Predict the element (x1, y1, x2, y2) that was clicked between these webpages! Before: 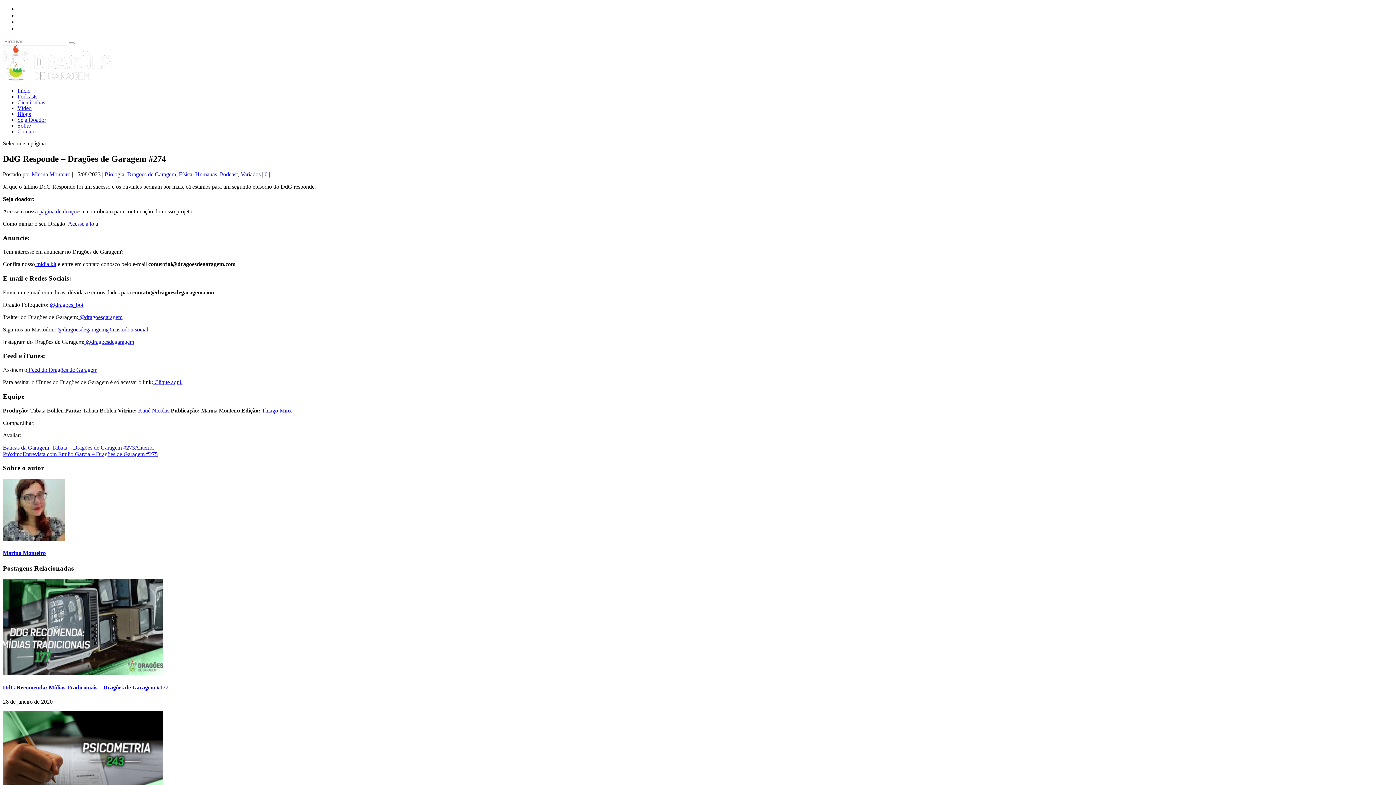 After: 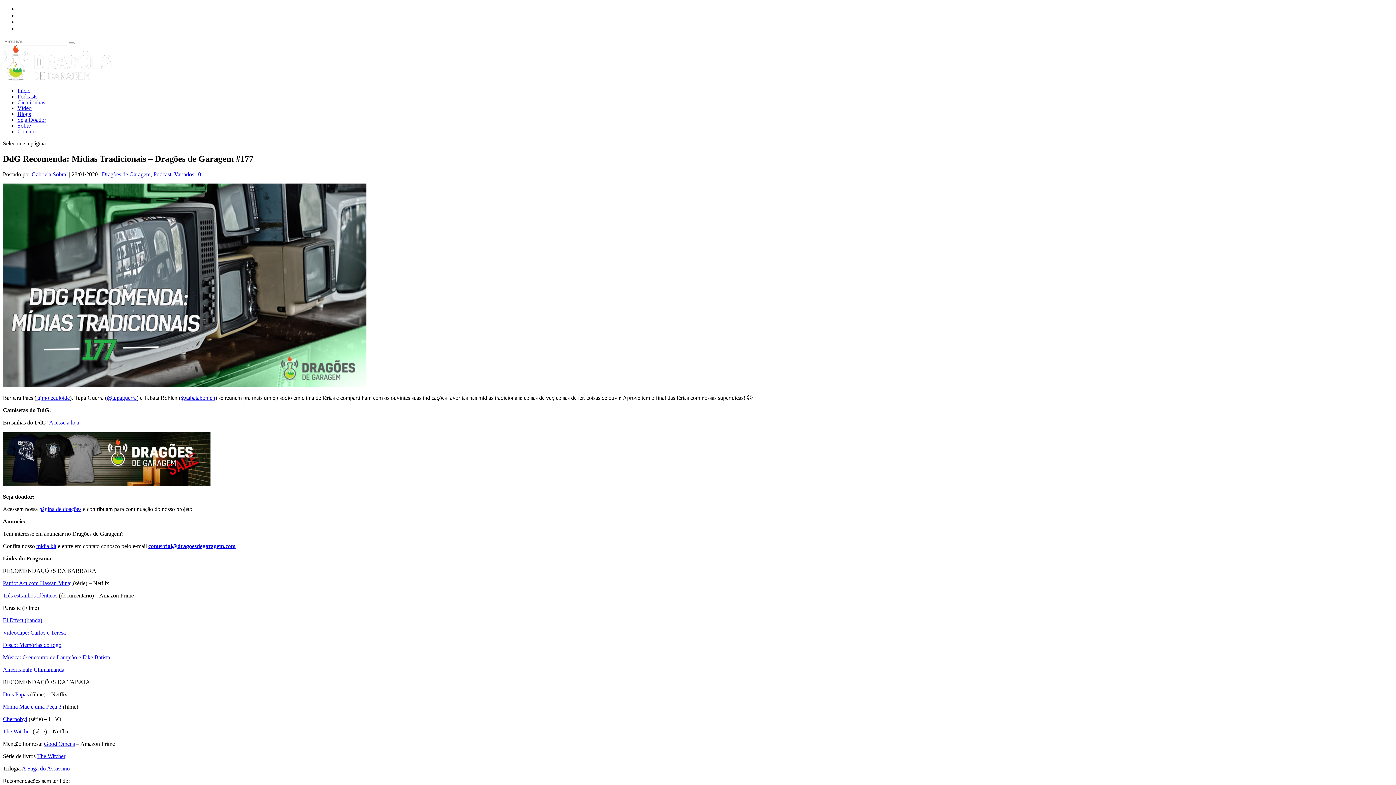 Action: bbox: (2, 670, 162, 676)